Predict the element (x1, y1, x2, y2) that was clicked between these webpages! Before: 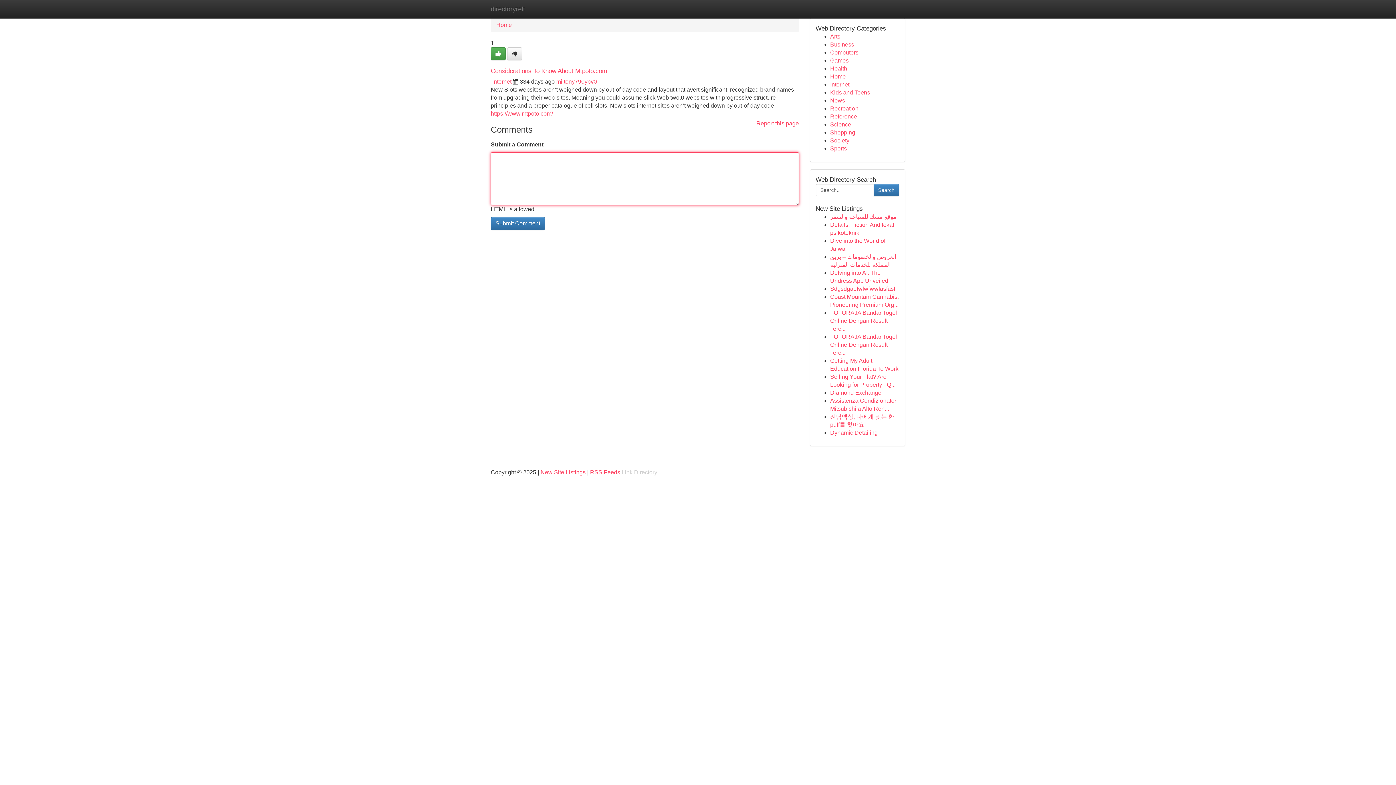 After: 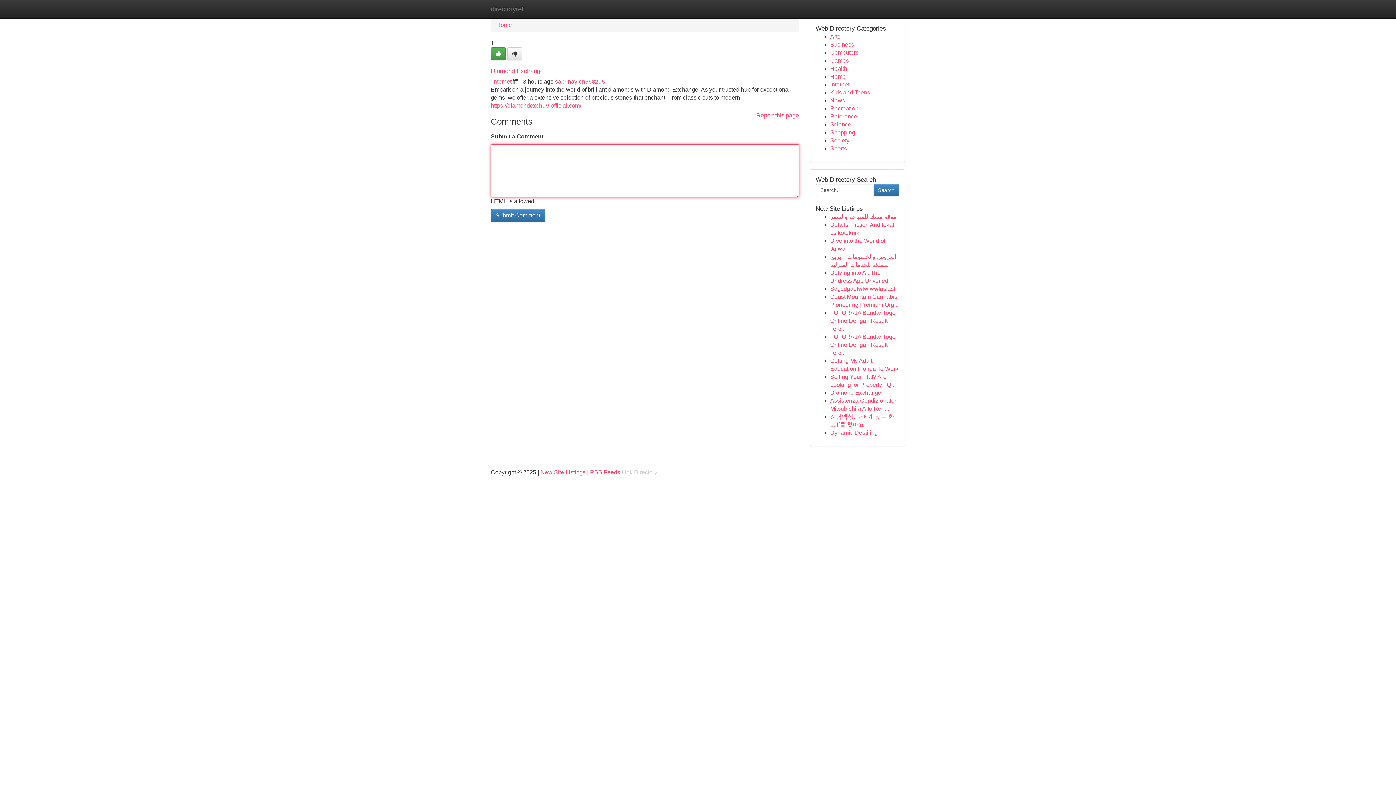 Action: bbox: (830, 389, 881, 396) label: Diamond Exchange